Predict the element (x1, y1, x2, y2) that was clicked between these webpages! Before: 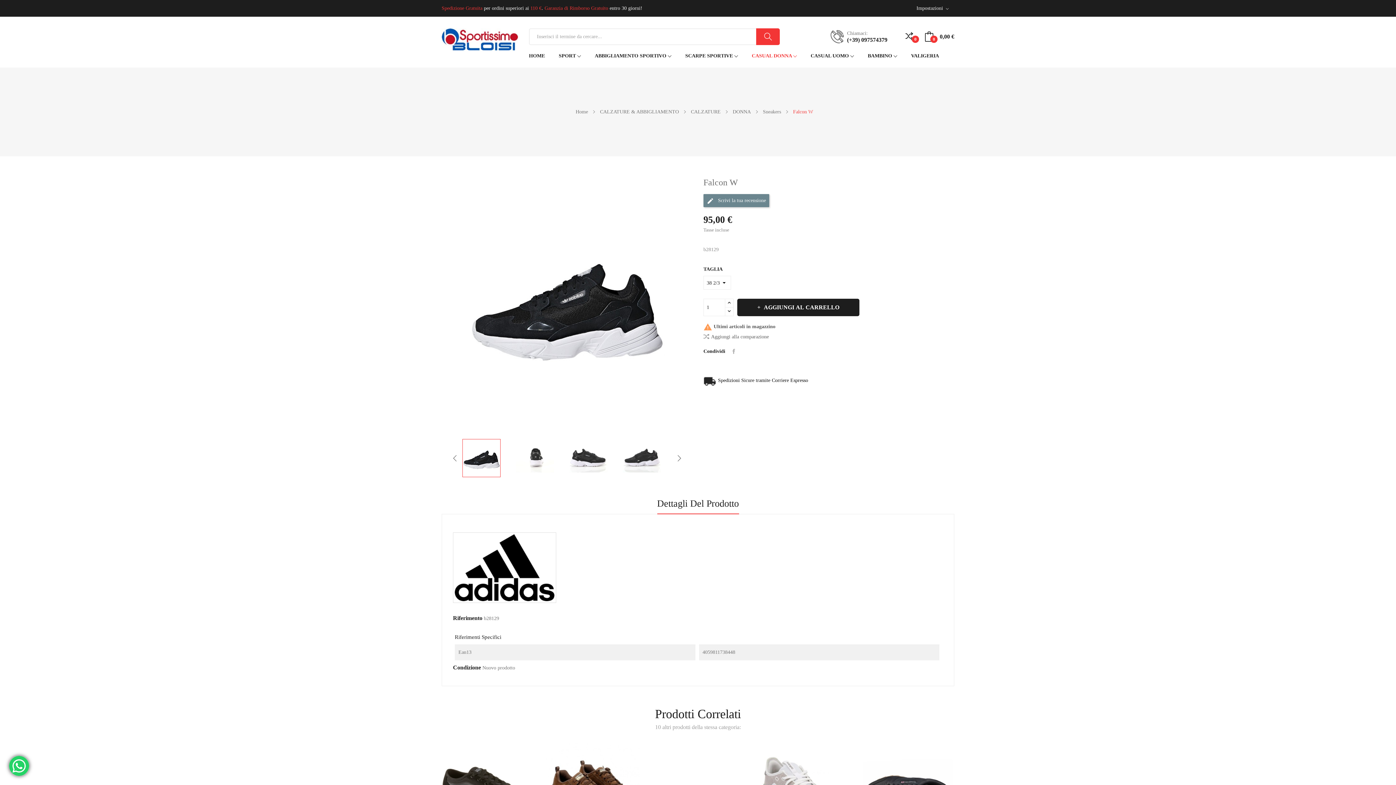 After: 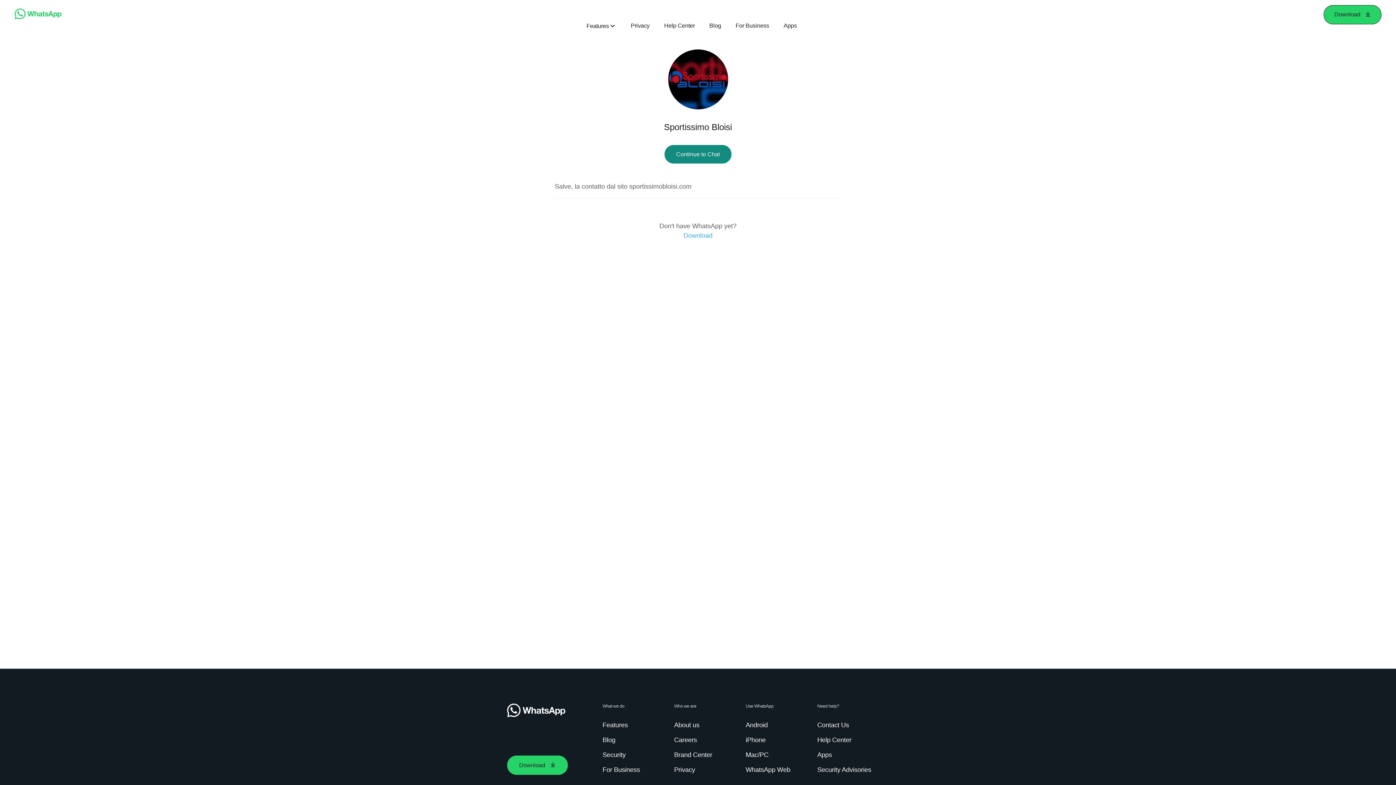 Action: bbox: (9, 756, 29, 776)